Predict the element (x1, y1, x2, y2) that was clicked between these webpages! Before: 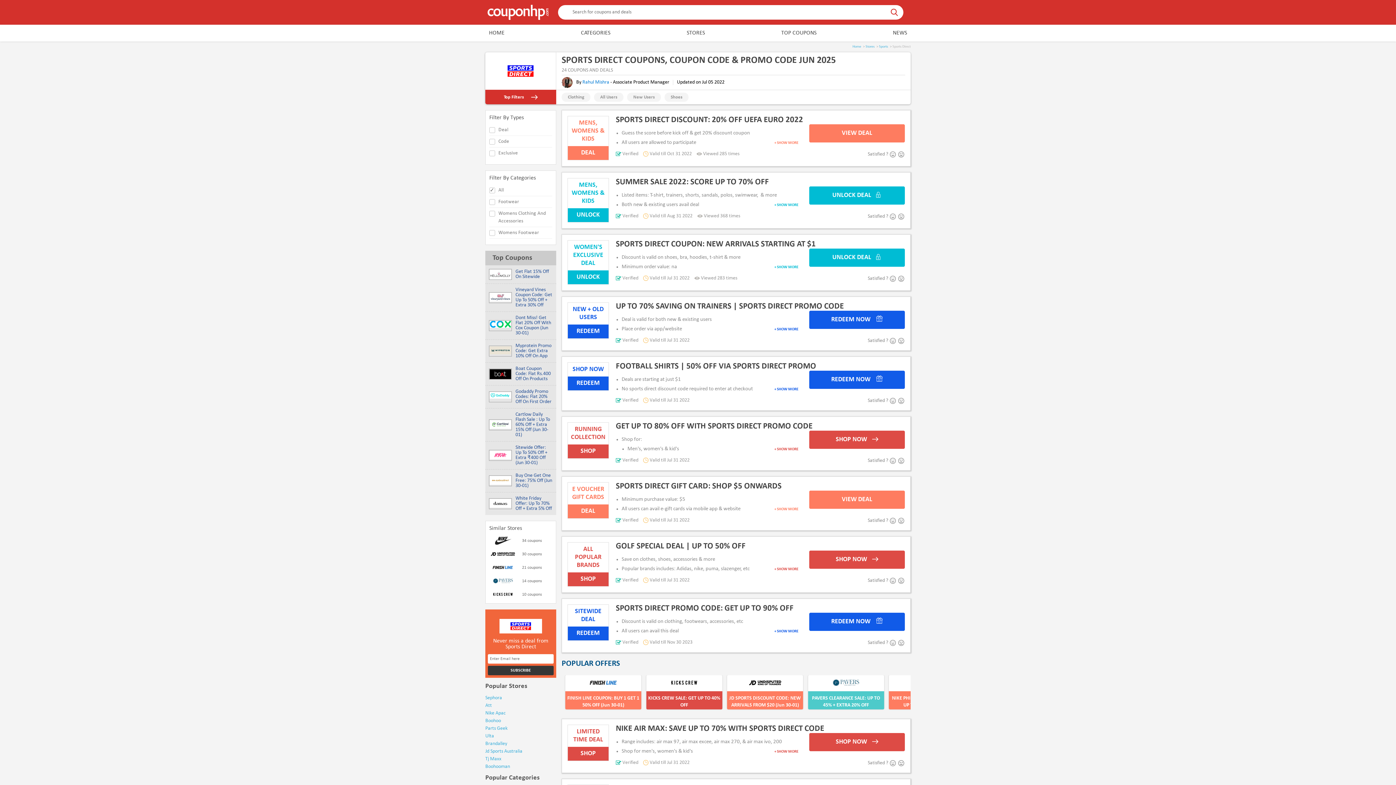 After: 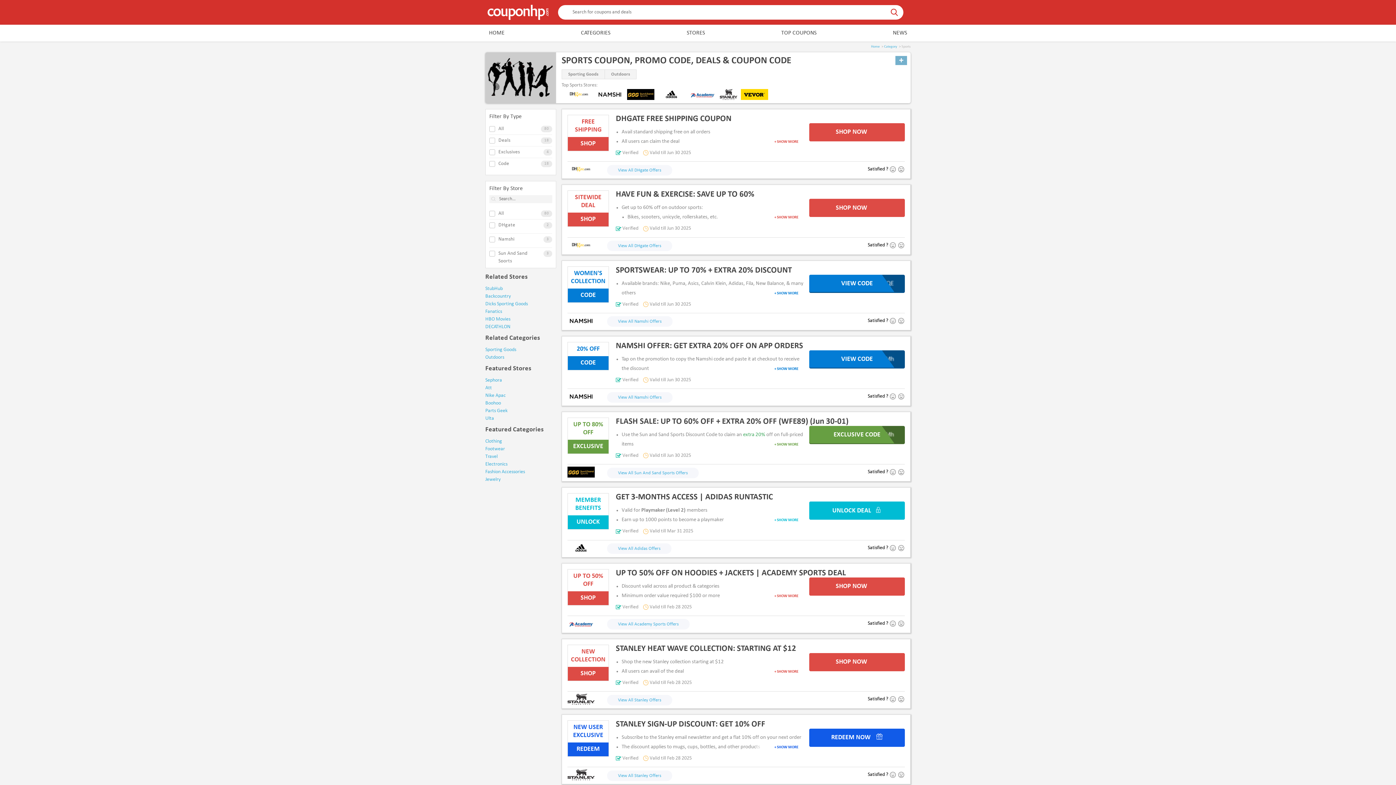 Action: bbox: (879, 44, 888, 48) label: Sports